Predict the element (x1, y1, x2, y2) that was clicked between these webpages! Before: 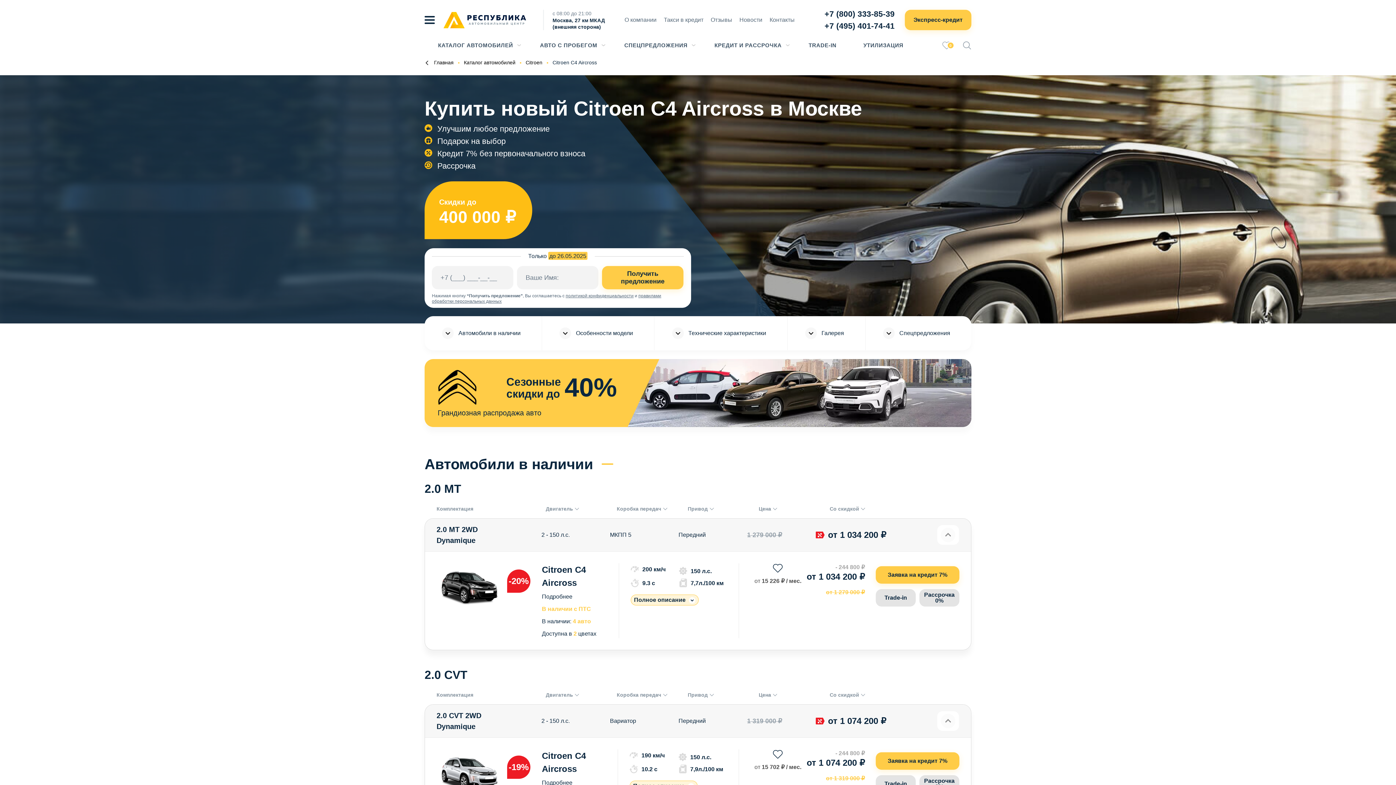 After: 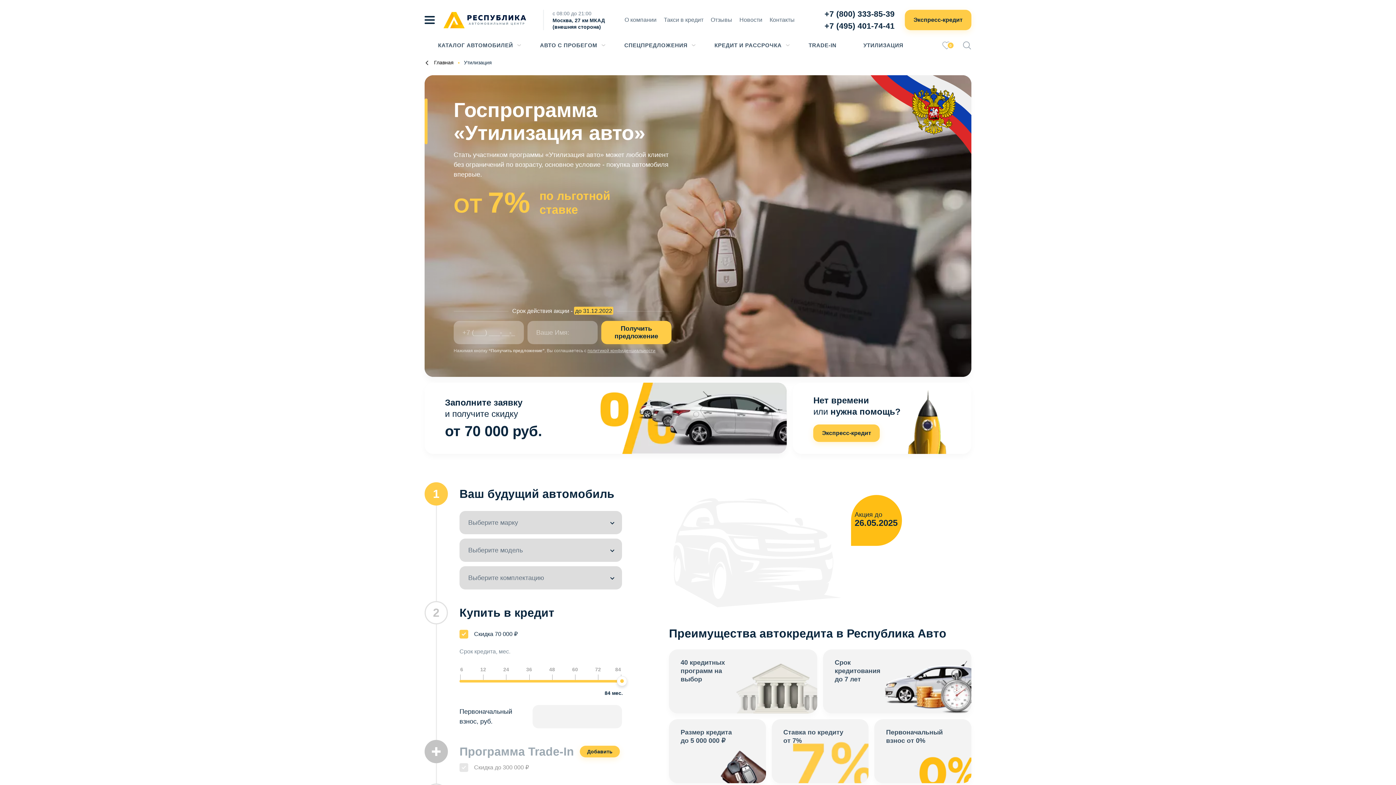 Action: bbox: (863, 40, 903, 50) label: УТИЛИЗАЦИЯ